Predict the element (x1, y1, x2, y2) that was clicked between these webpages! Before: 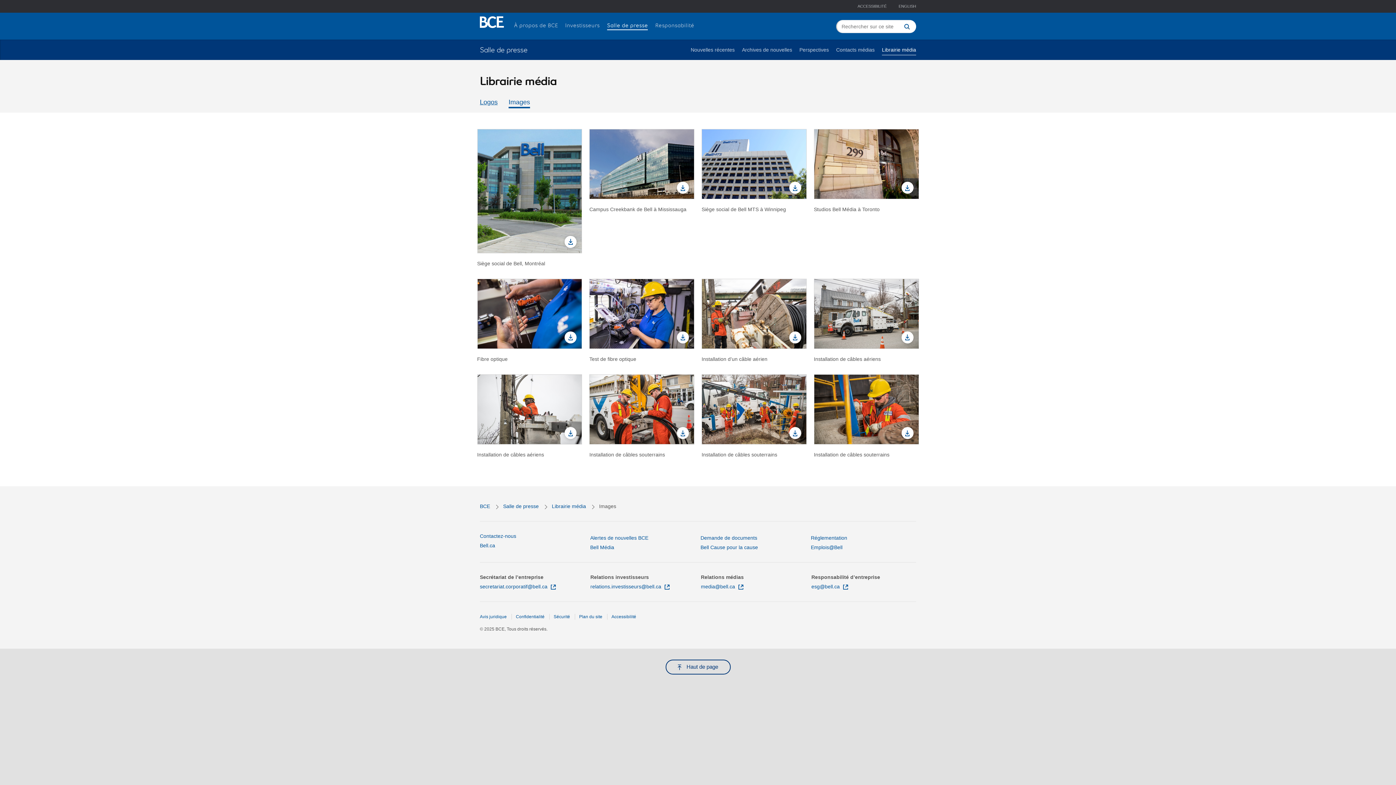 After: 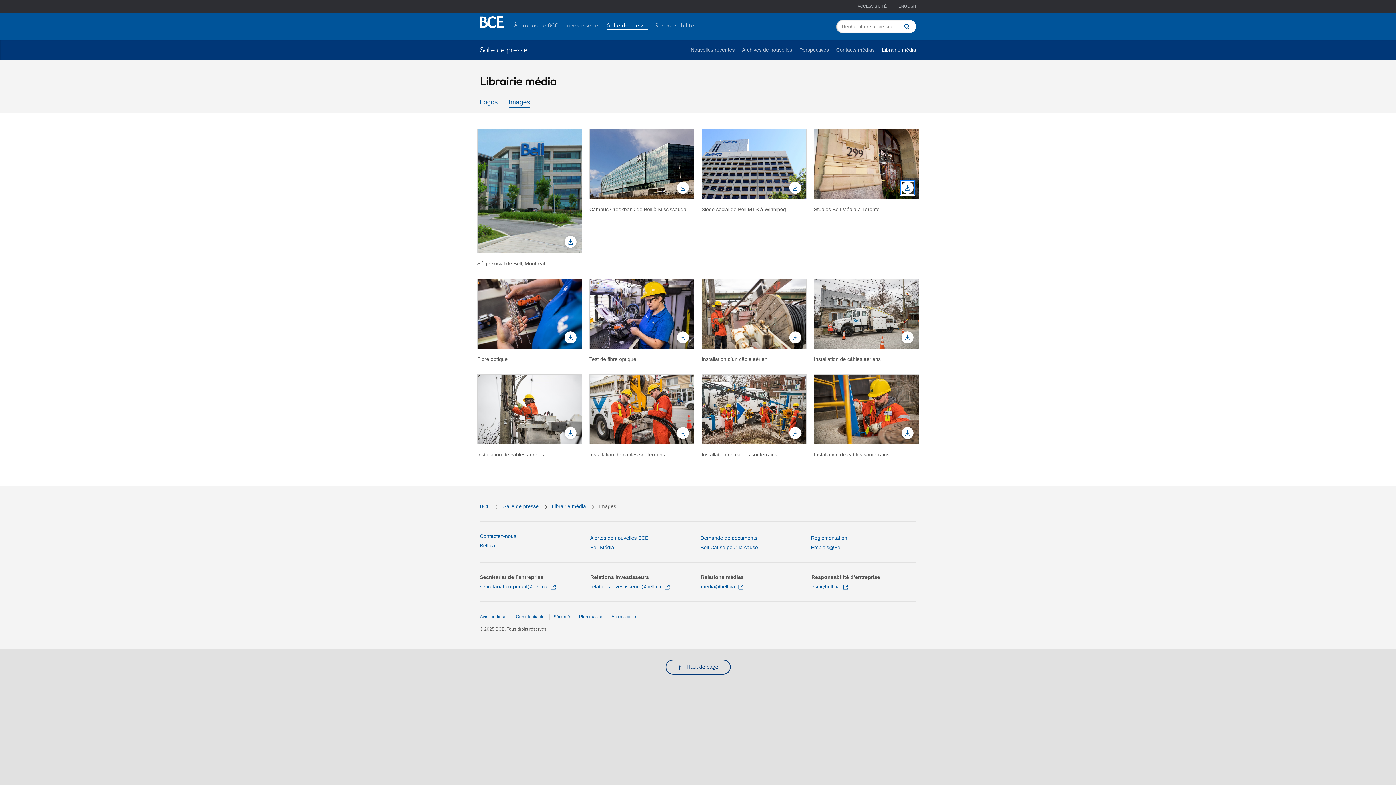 Action: bbox: (904, 184, 910, 191) label: telecharger l'image de Studios Bell Média à Toronto